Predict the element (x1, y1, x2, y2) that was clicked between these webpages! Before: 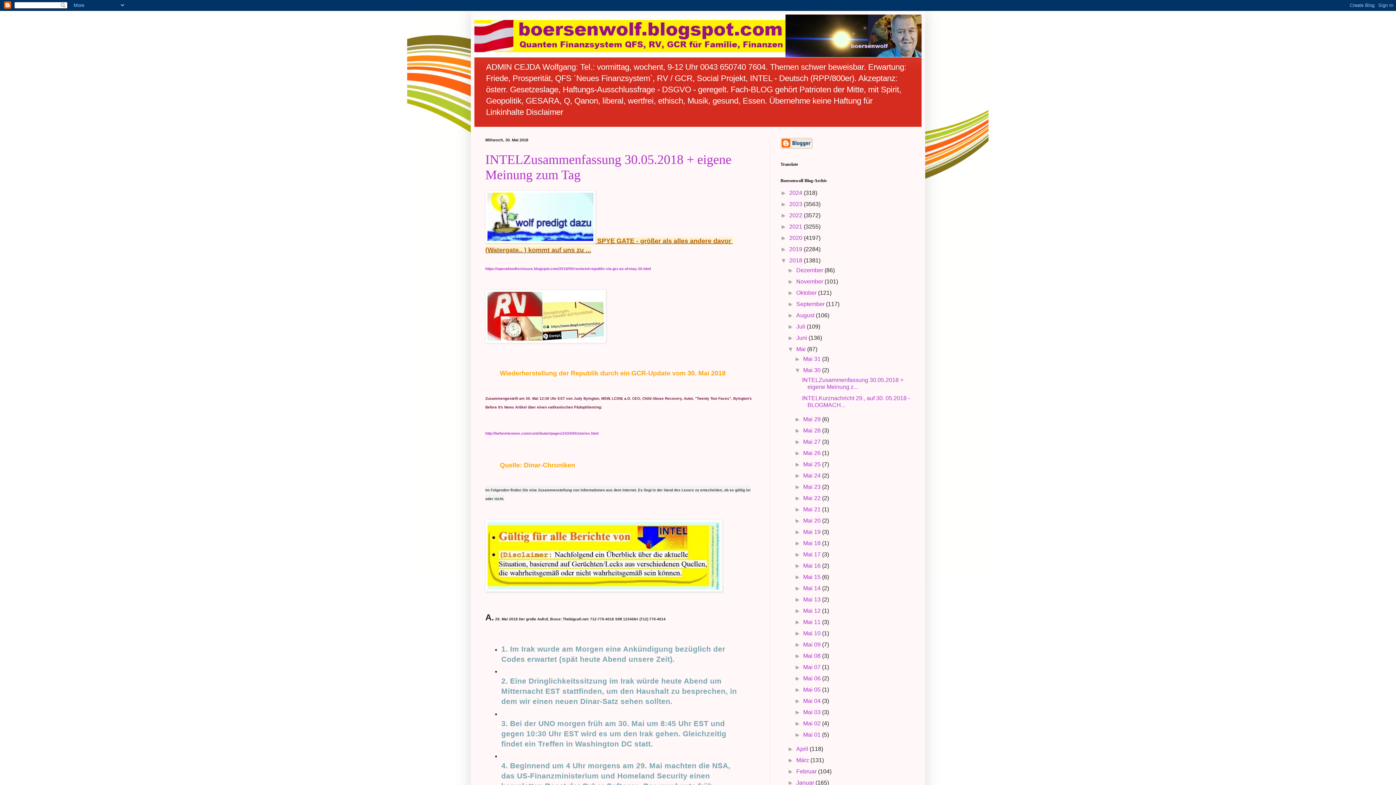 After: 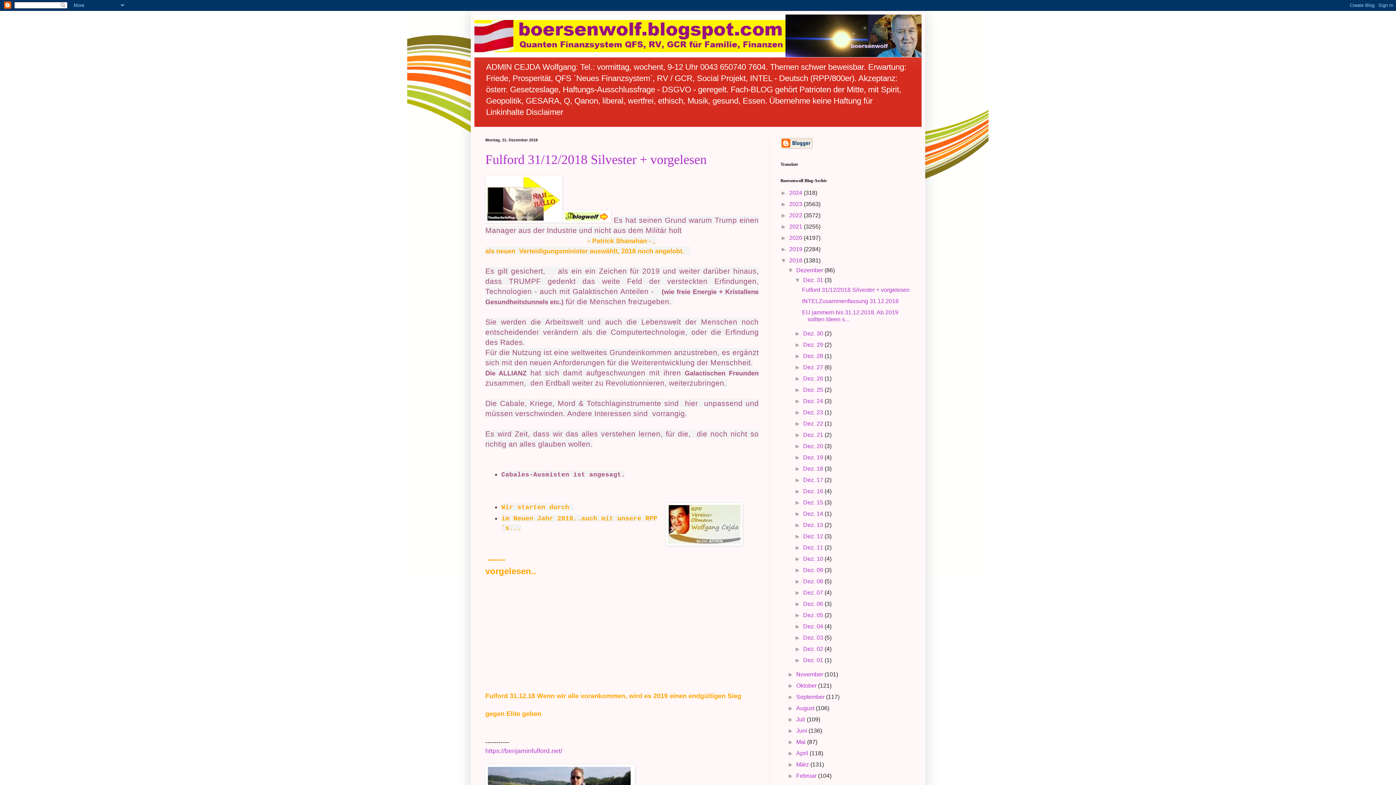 Action: label: 2018  bbox: (789, 257, 804, 263)